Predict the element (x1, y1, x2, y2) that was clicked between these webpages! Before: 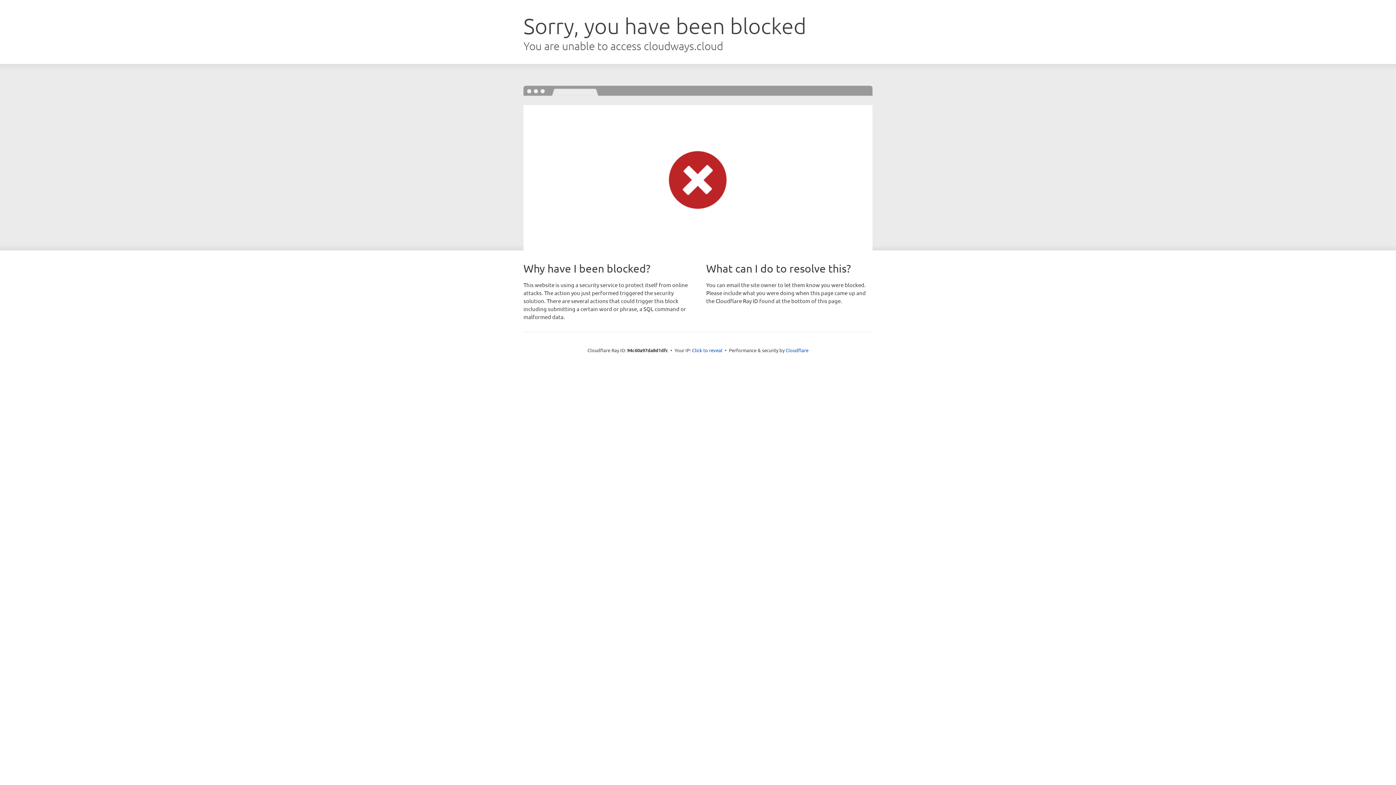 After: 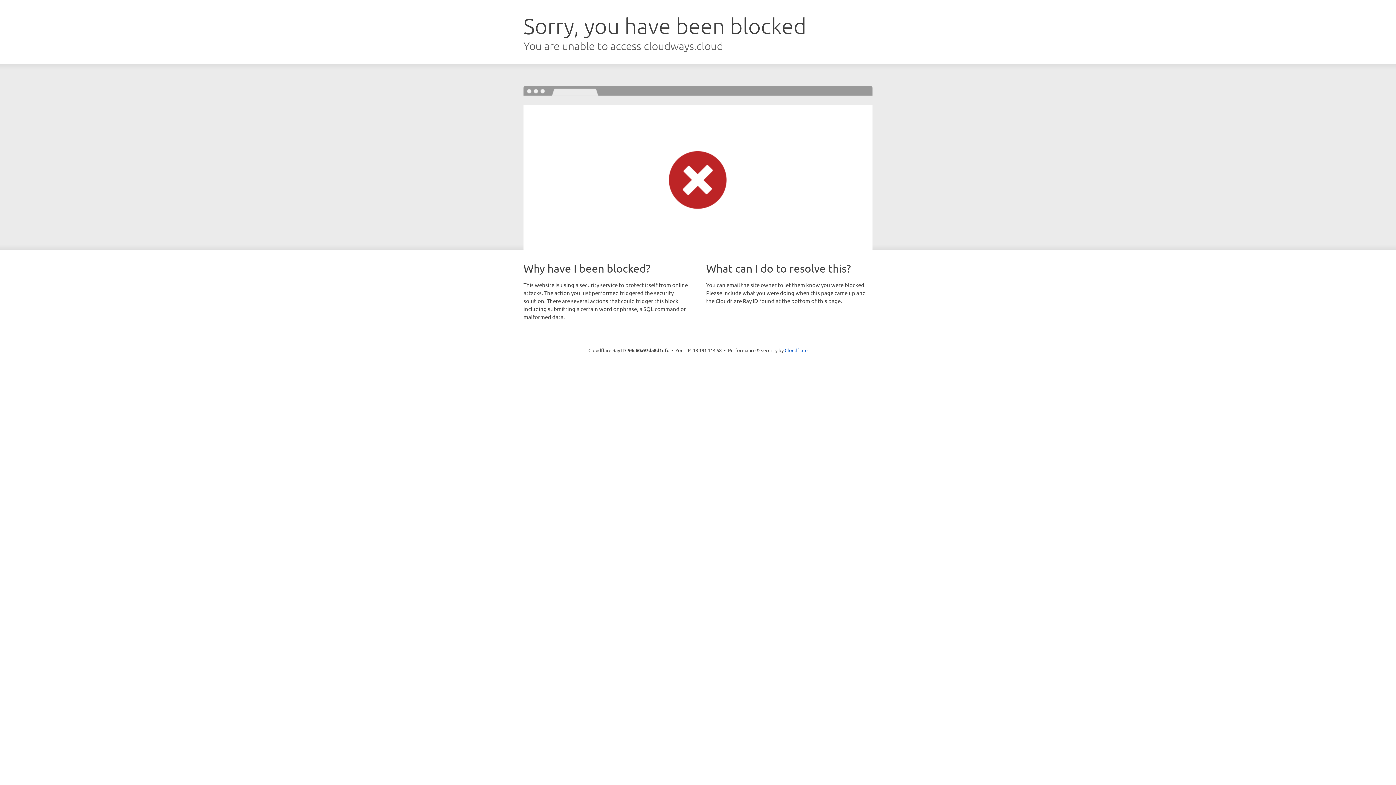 Action: bbox: (692, 346, 722, 353) label: Click to reveal